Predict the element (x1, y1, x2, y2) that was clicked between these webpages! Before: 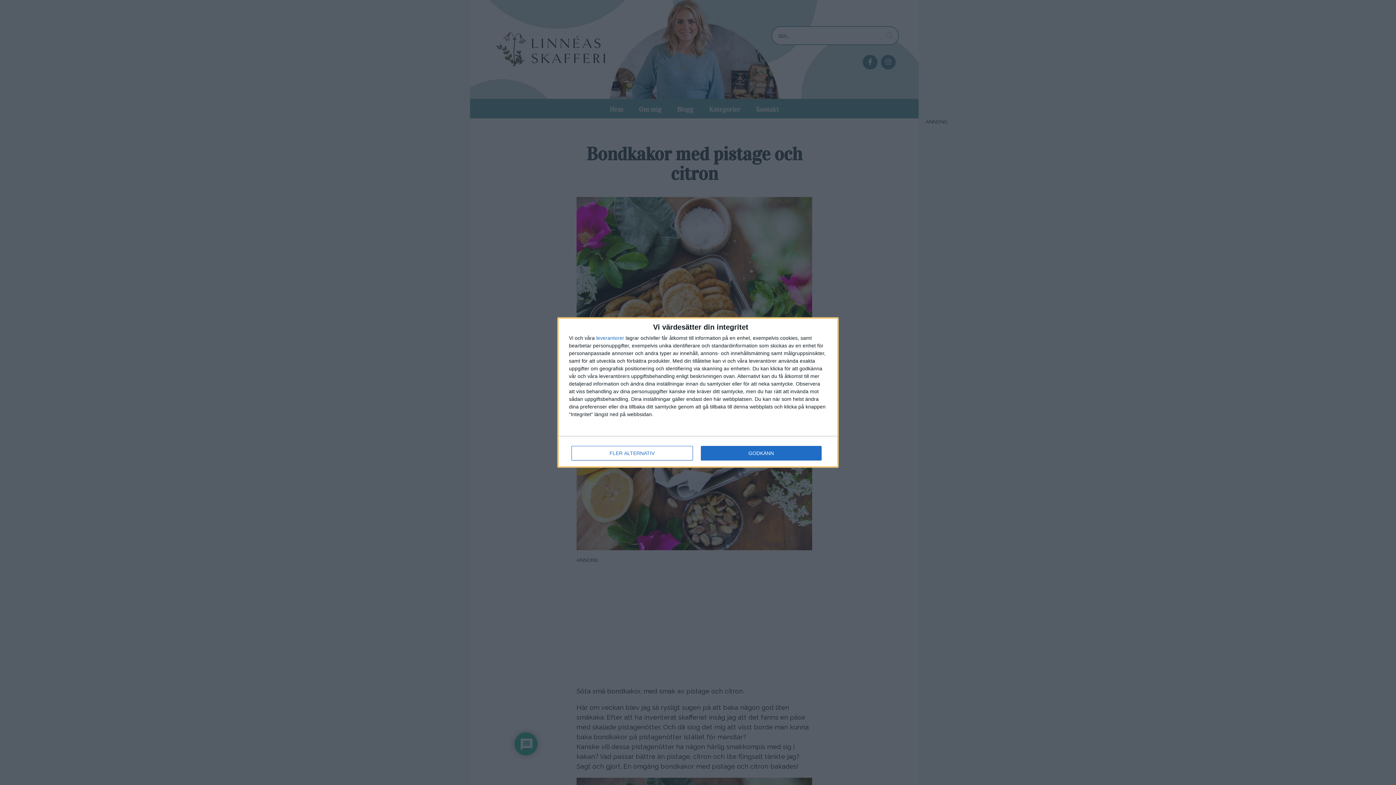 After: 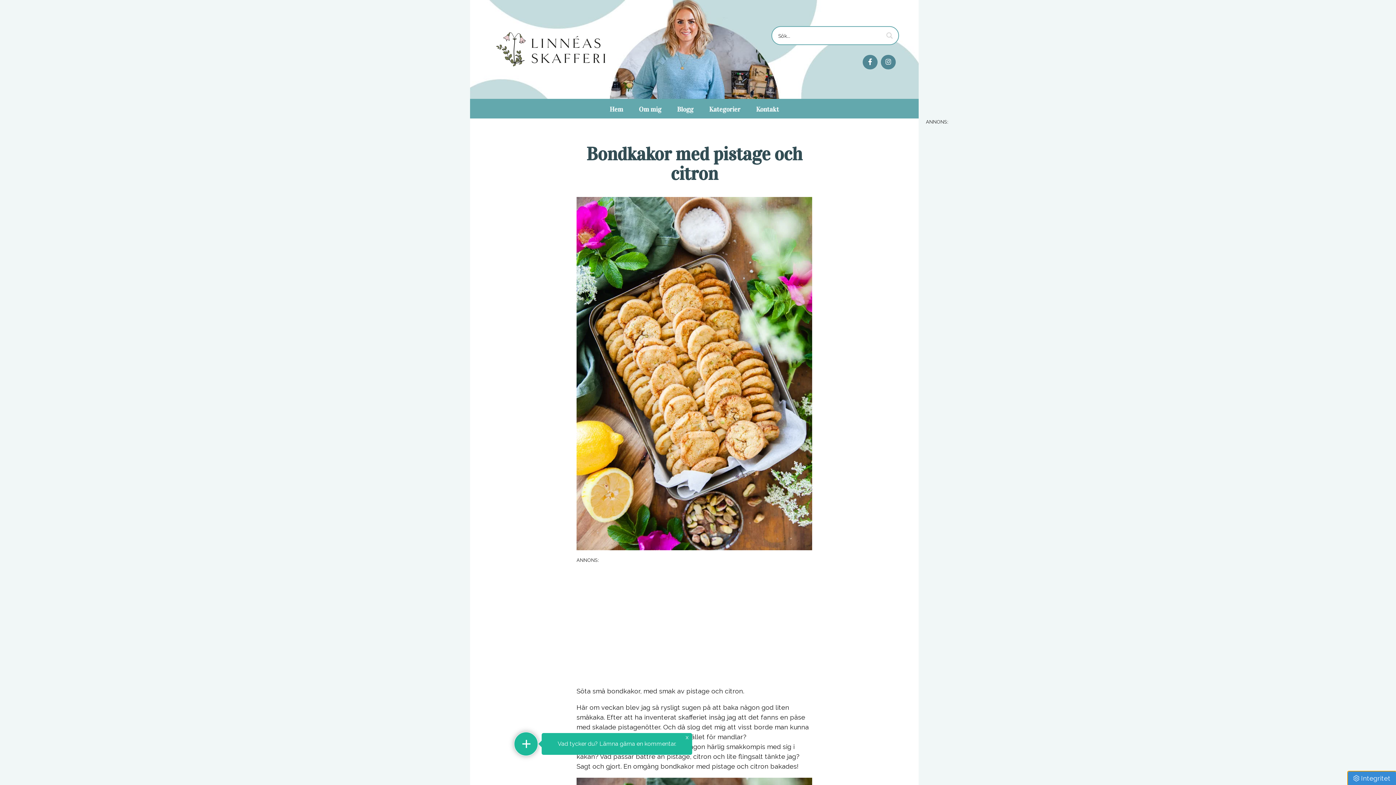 Action: bbox: (700, 446, 821, 460) label: GODKÄNN